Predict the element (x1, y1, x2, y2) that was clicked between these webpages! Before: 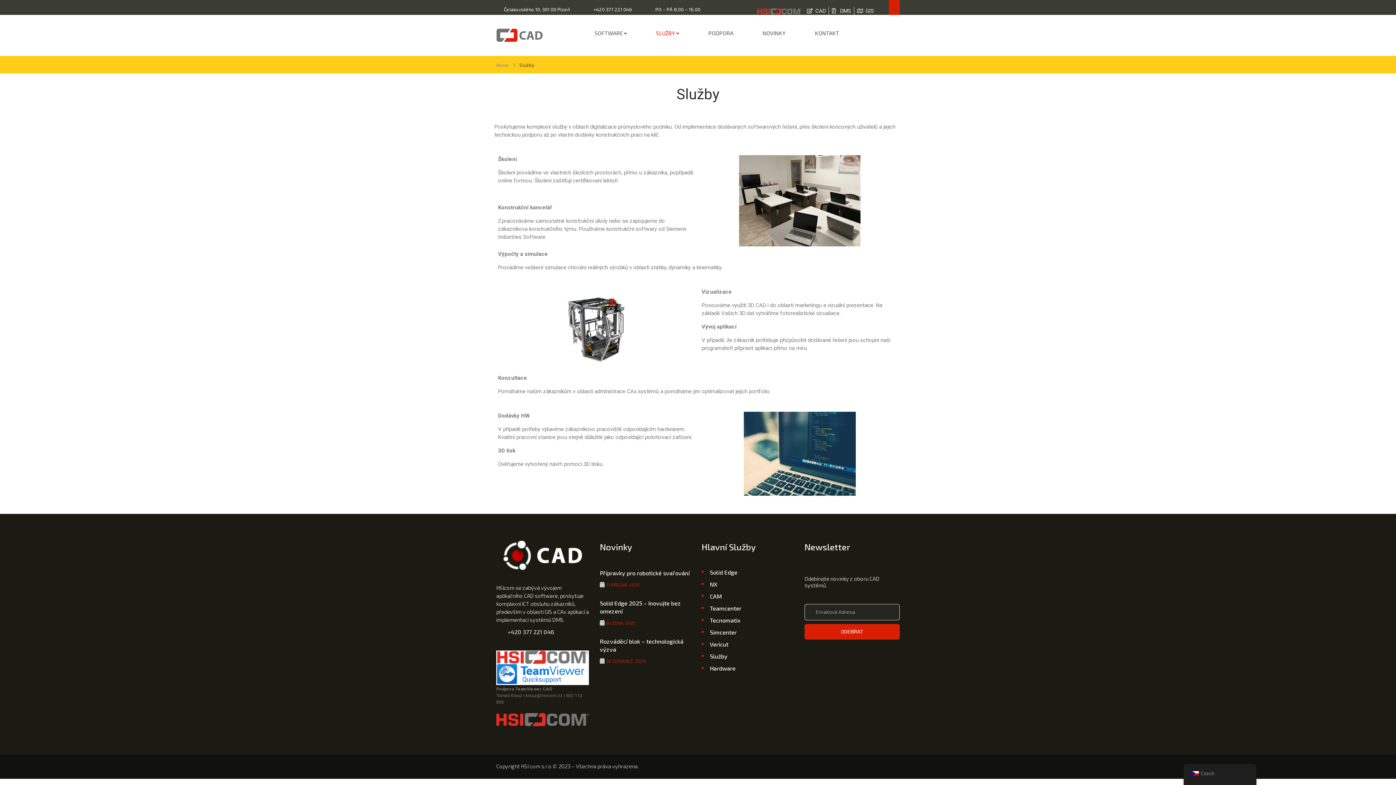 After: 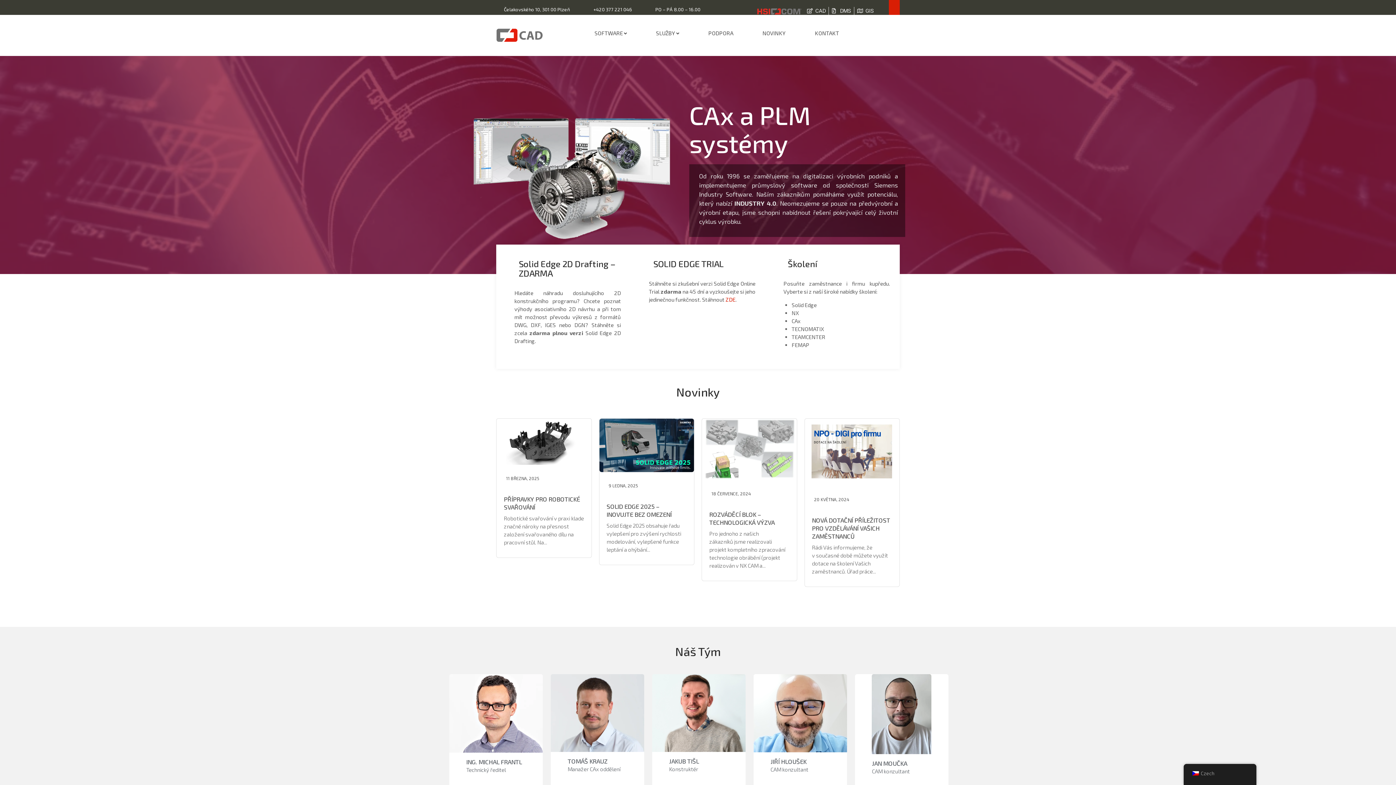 Action: bbox: (807, 6, 825, 14) label: CAD